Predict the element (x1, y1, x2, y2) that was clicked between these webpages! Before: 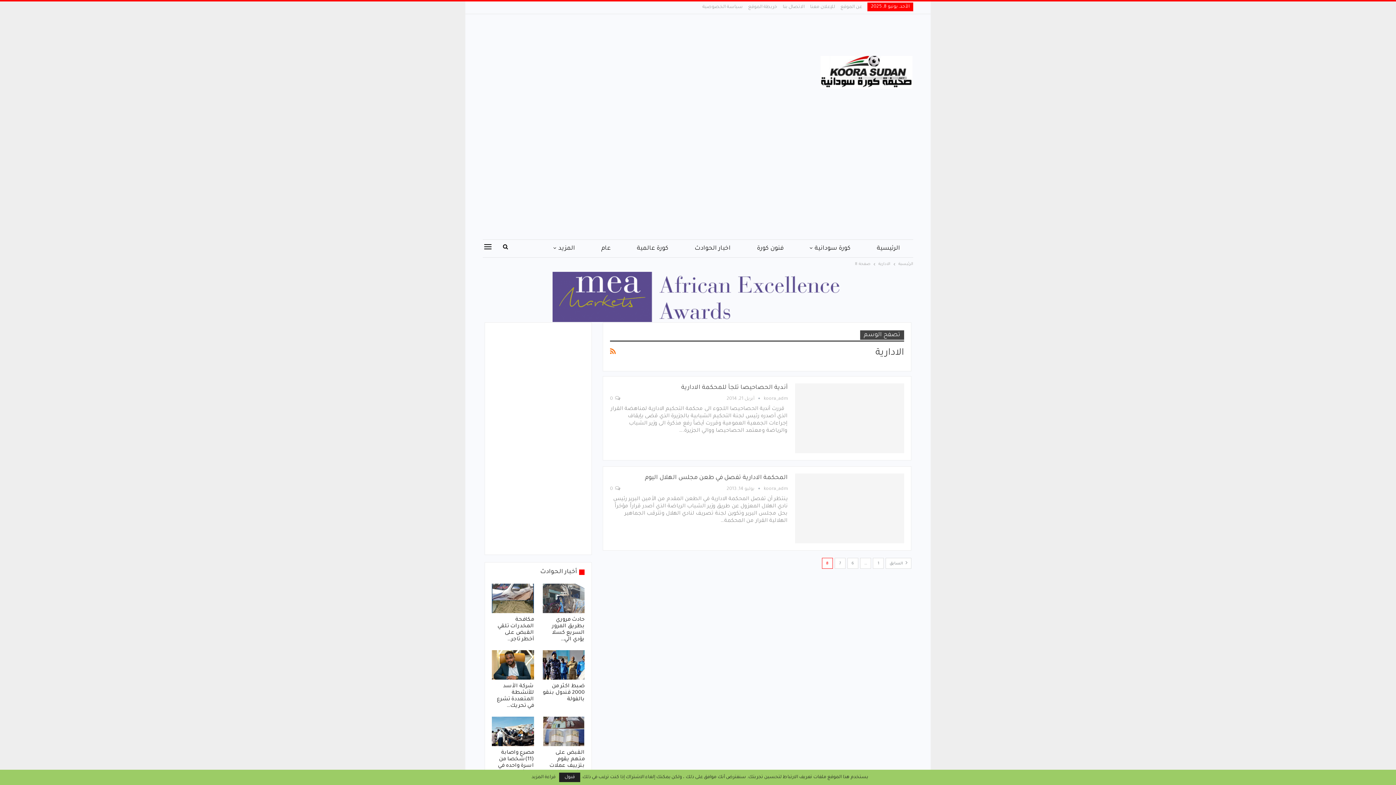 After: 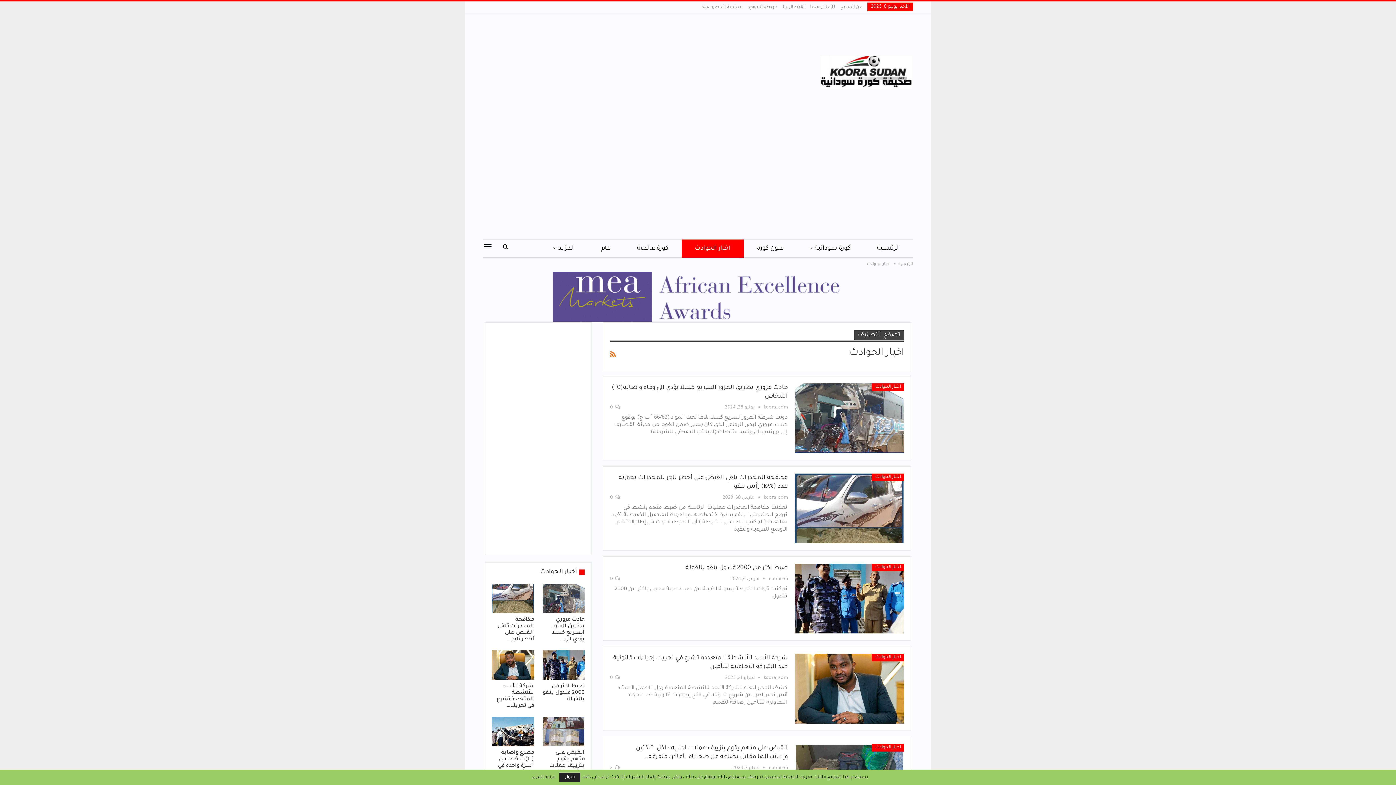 Action: label: اخبار الحوادث bbox: (681, 239, 744, 257)